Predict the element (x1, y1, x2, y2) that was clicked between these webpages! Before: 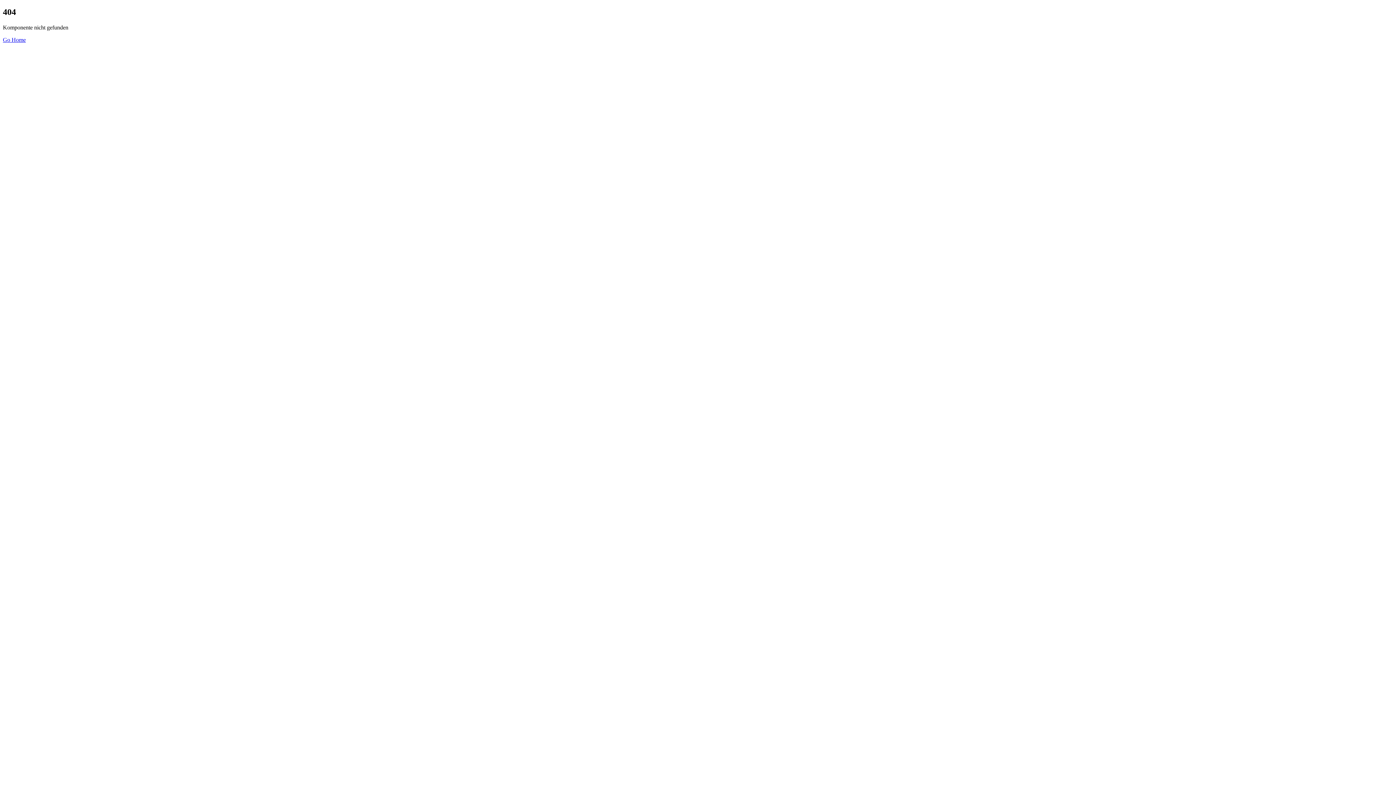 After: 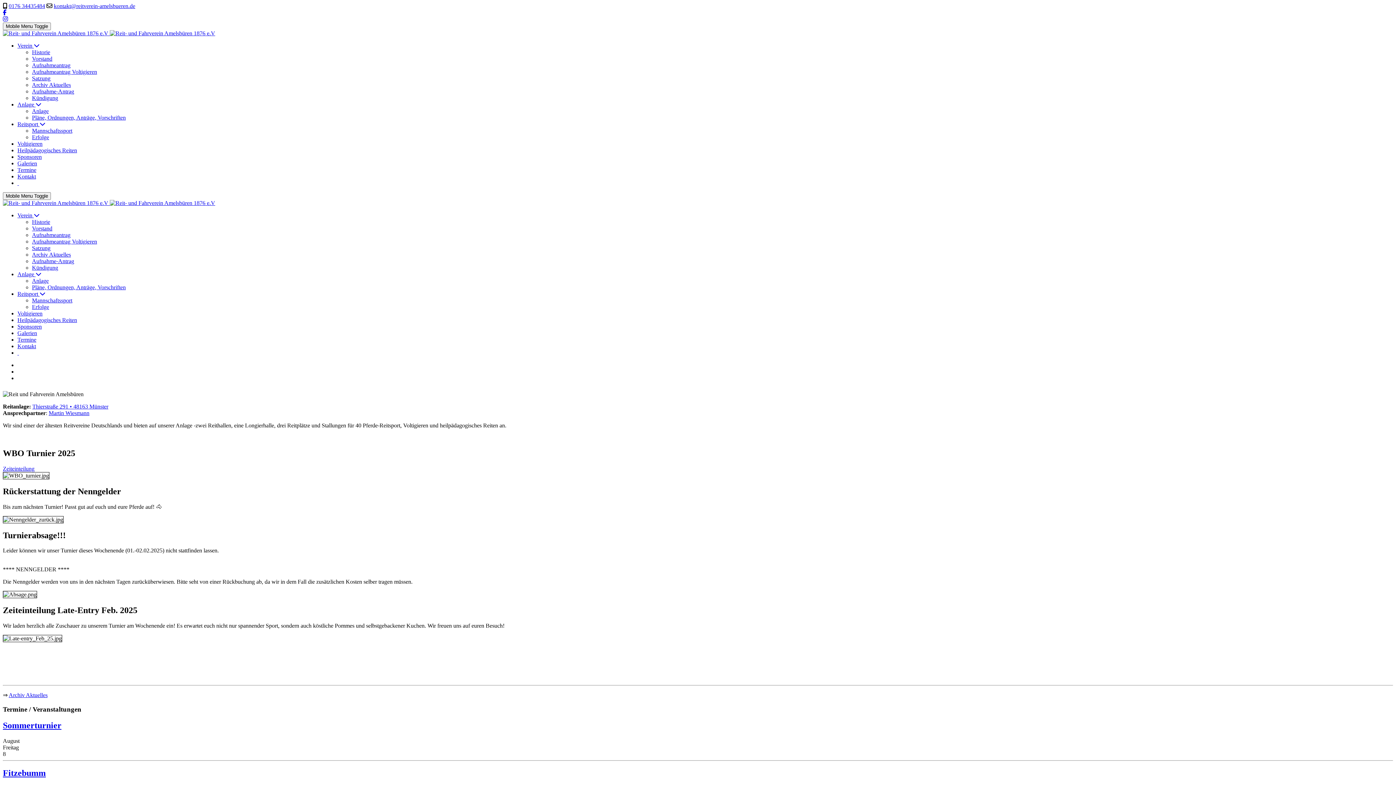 Action: label: Go Home bbox: (2, 36, 25, 42)